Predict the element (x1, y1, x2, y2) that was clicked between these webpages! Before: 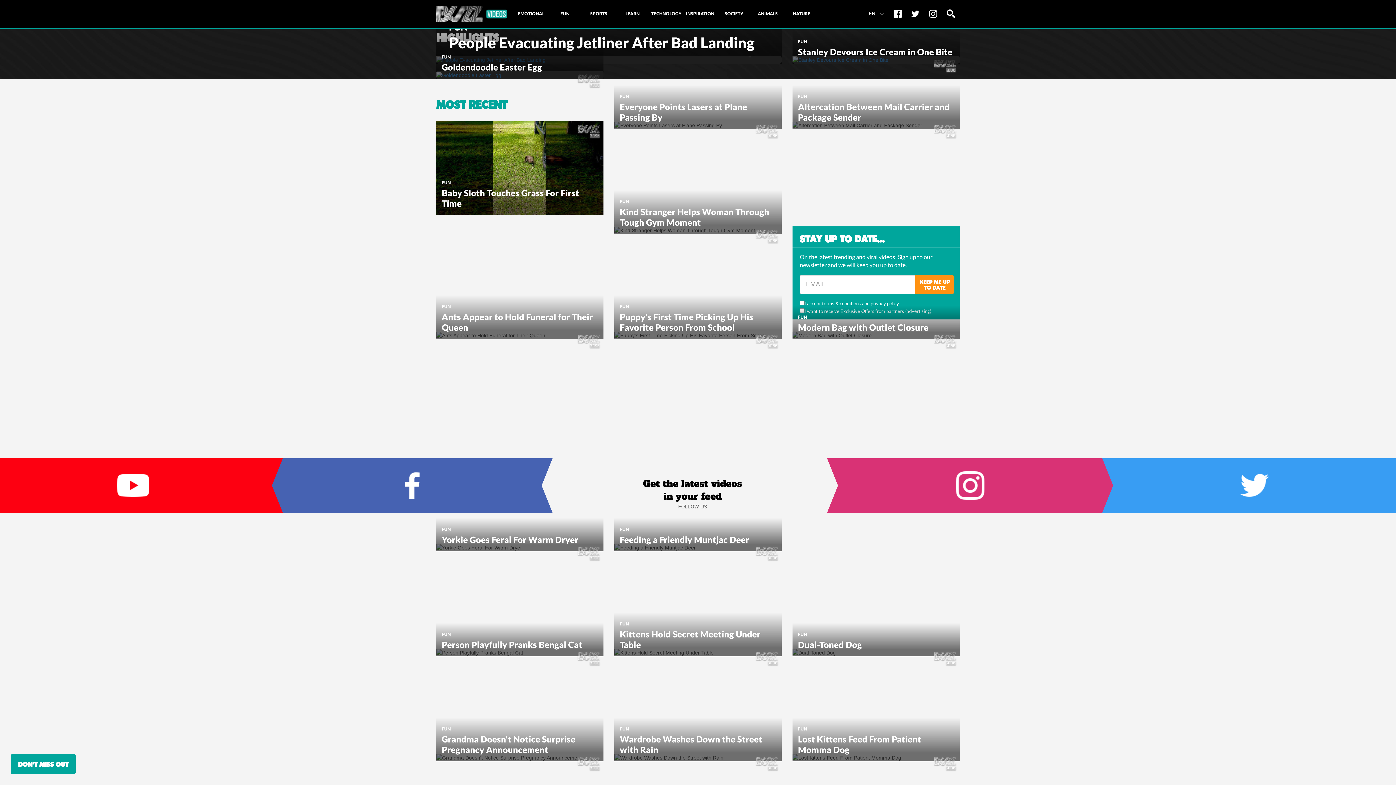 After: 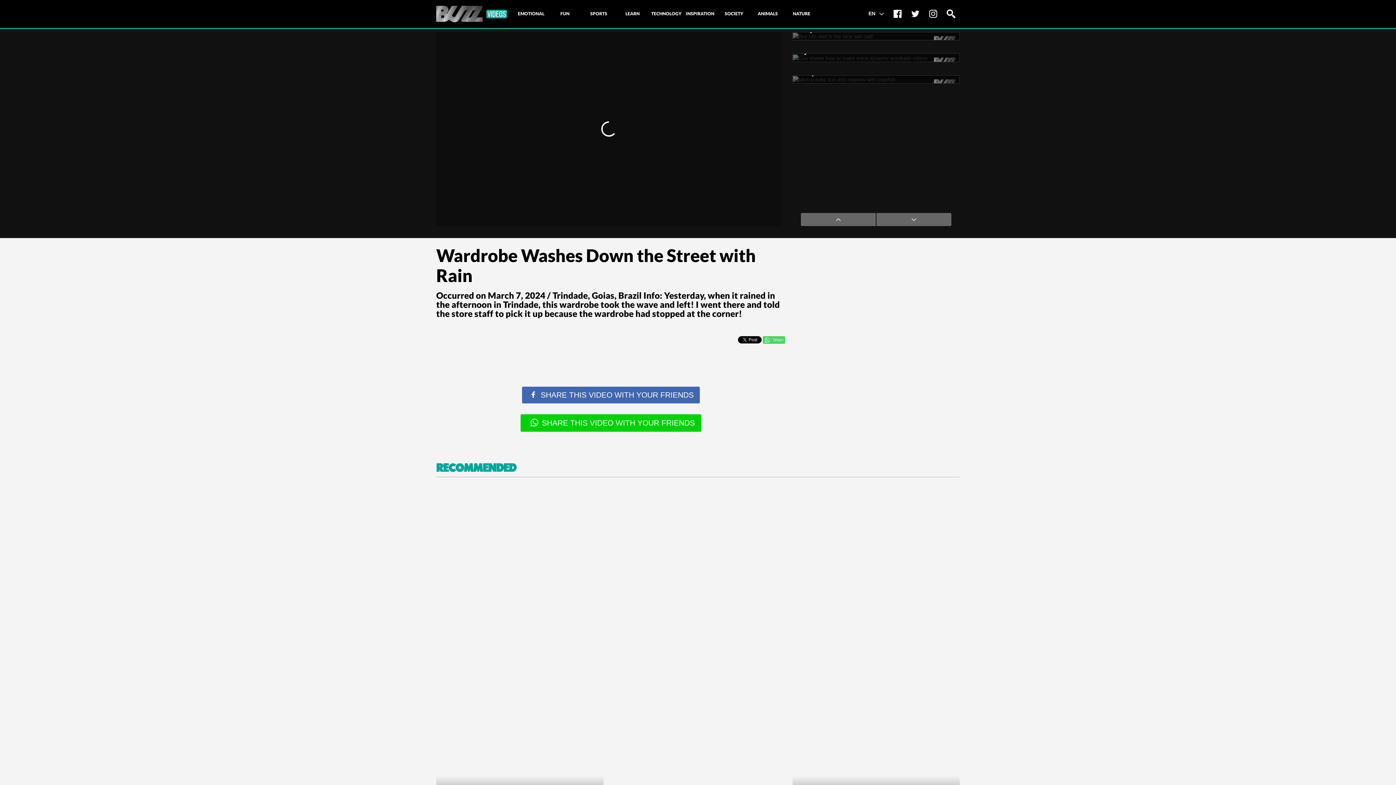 Action: label: Wardrobe Washes Down the Street with Rain bbox: (620, 734, 762, 755)